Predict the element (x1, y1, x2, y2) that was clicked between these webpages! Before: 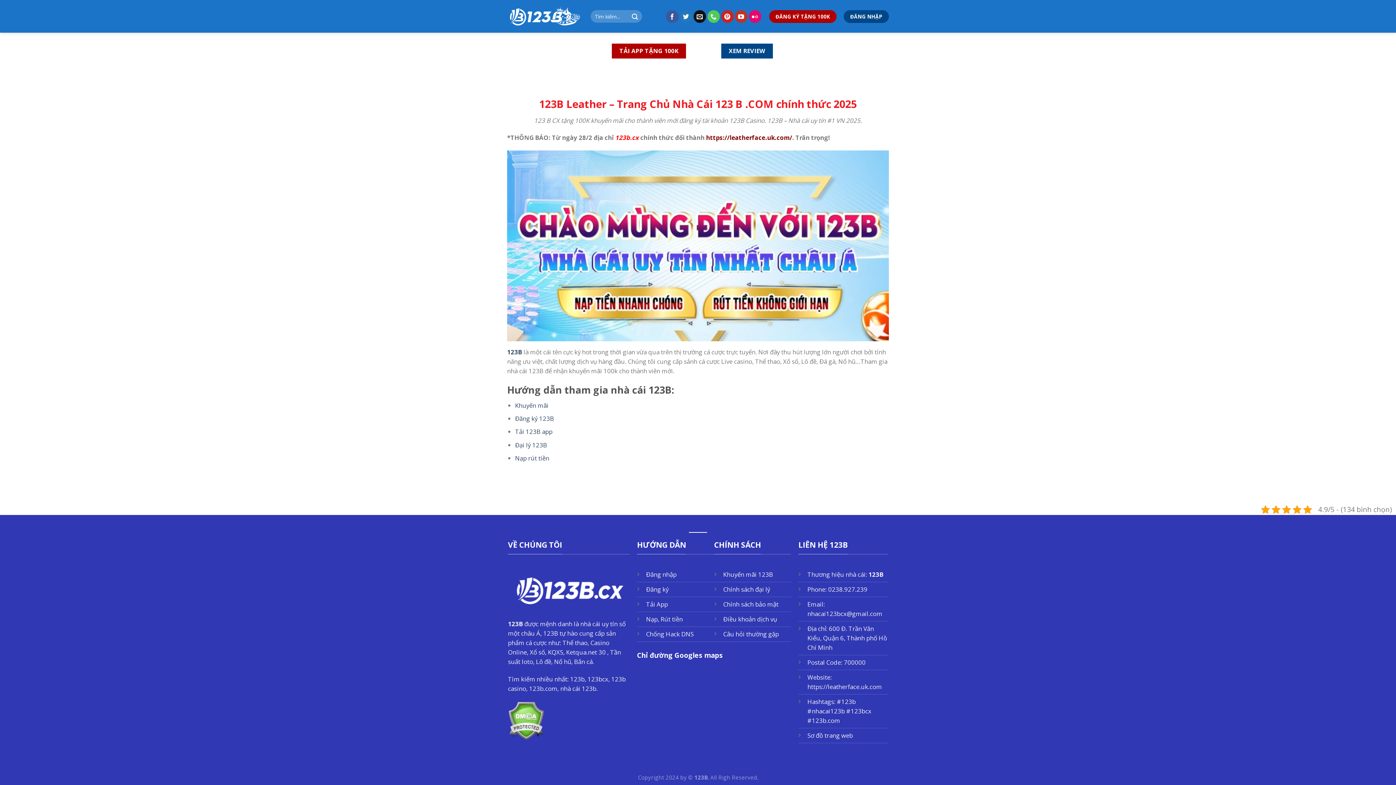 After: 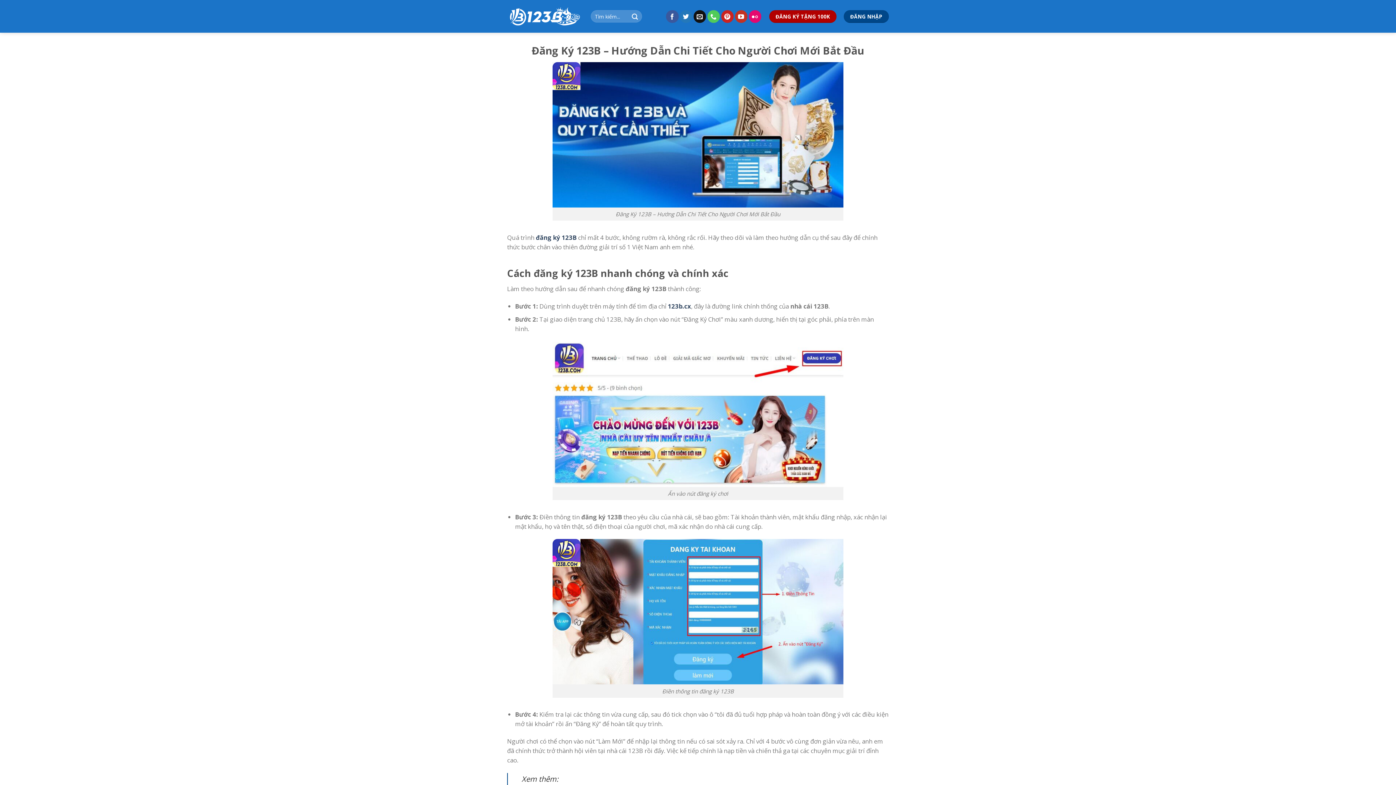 Action: bbox: (646, 585, 668, 593) label: Đăng ký